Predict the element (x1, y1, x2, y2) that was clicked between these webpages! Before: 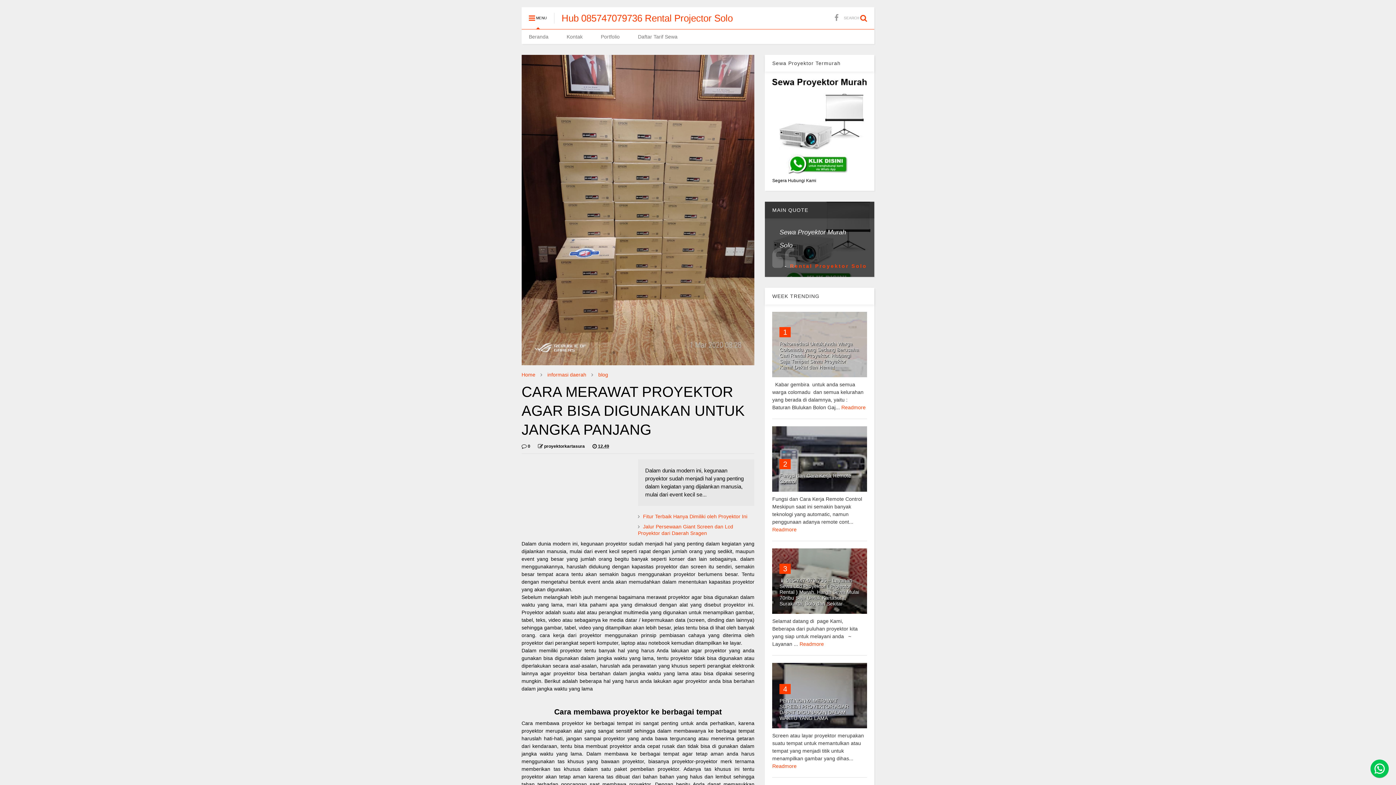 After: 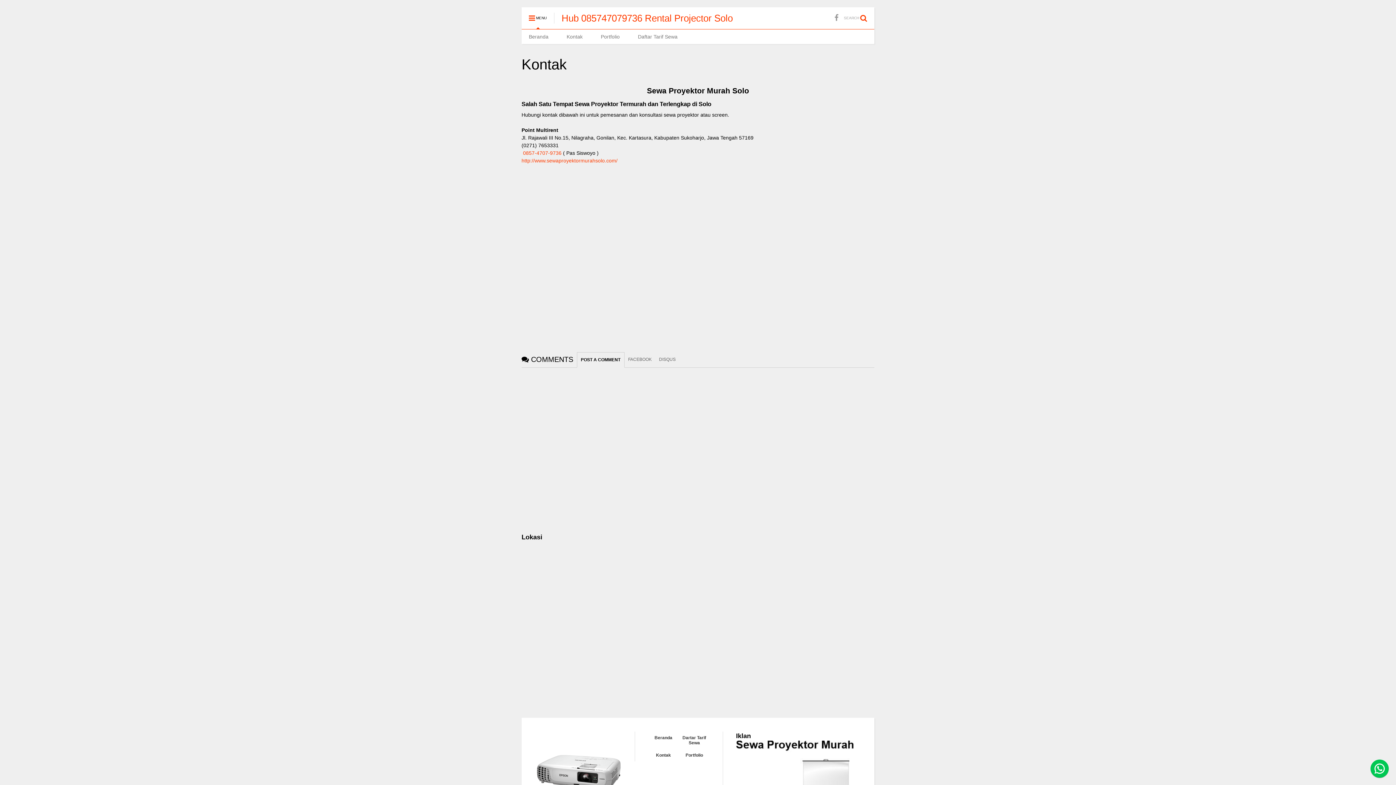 Action: bbox: (559, 29, 593, 44) label: Kontak